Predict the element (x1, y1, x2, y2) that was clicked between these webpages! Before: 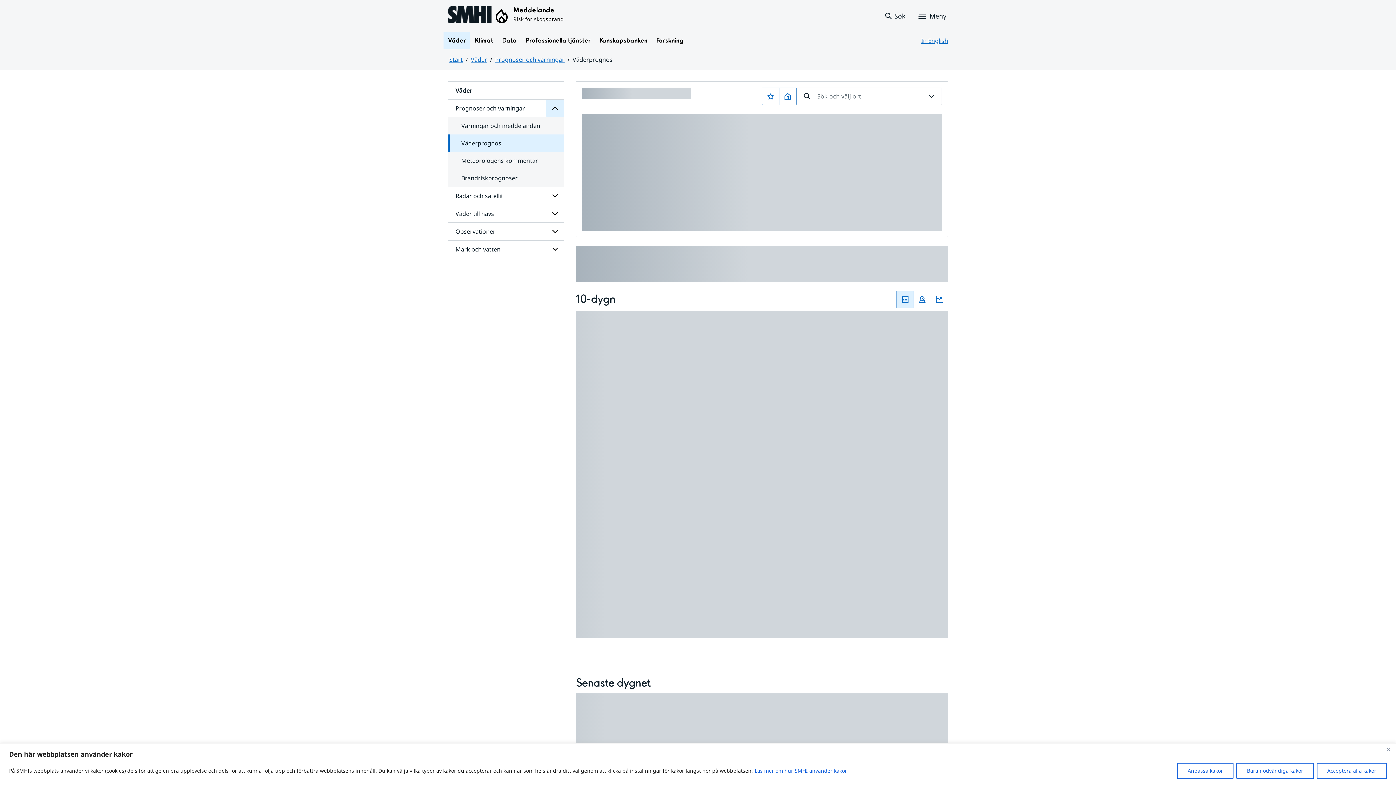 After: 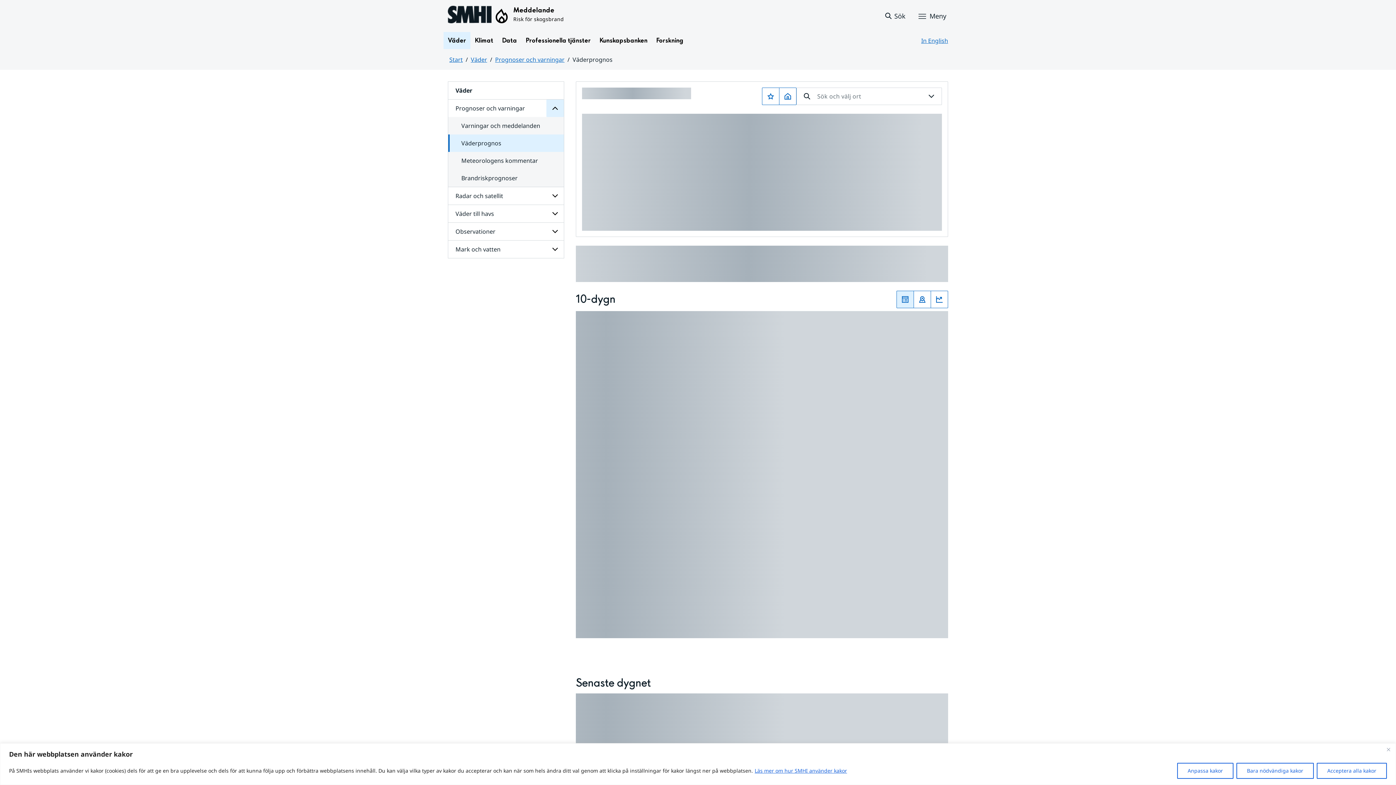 Action: bbox: (754, 767, 847, 774) label: Läs mer om hur SMHI använder kakor